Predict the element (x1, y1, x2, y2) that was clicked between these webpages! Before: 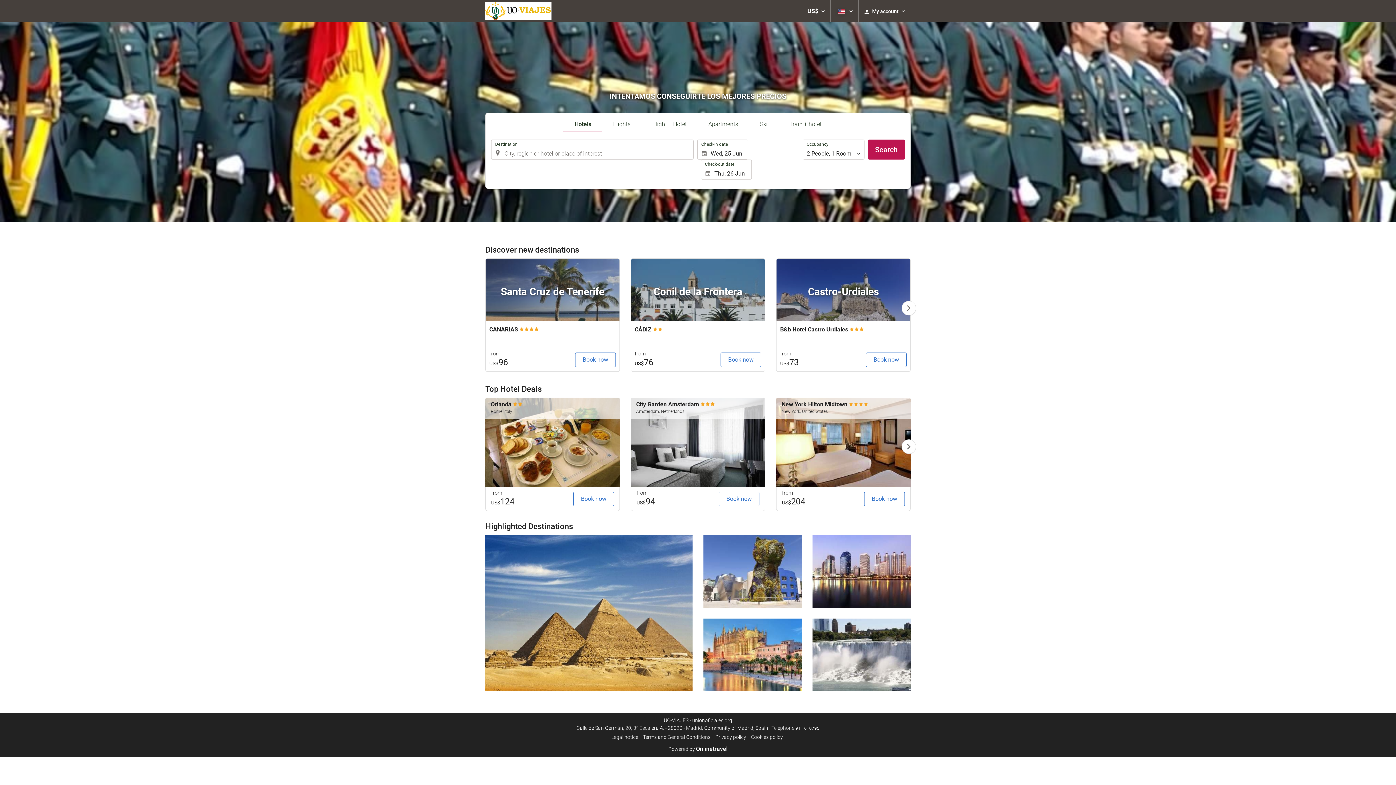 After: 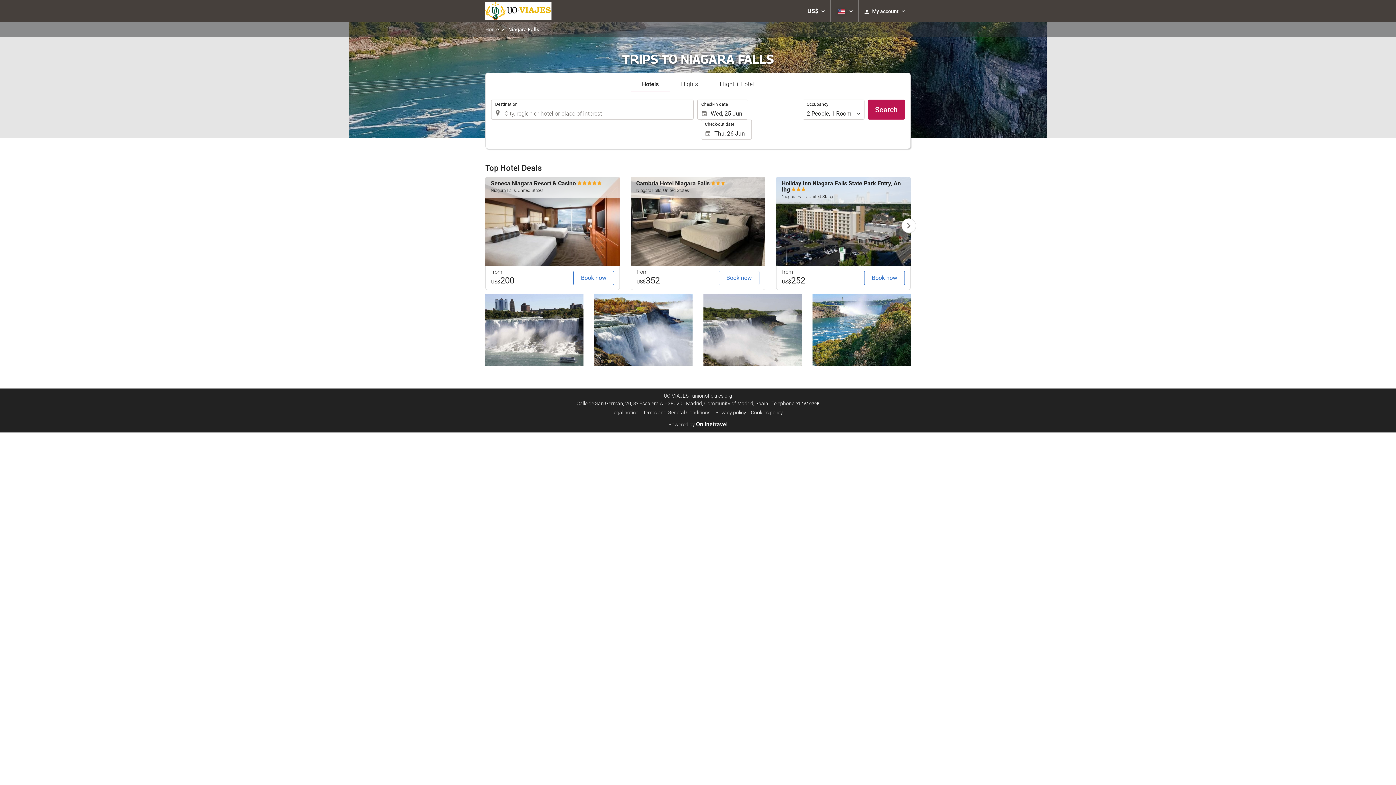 Action: bbox: (812, 618, 910, 691)